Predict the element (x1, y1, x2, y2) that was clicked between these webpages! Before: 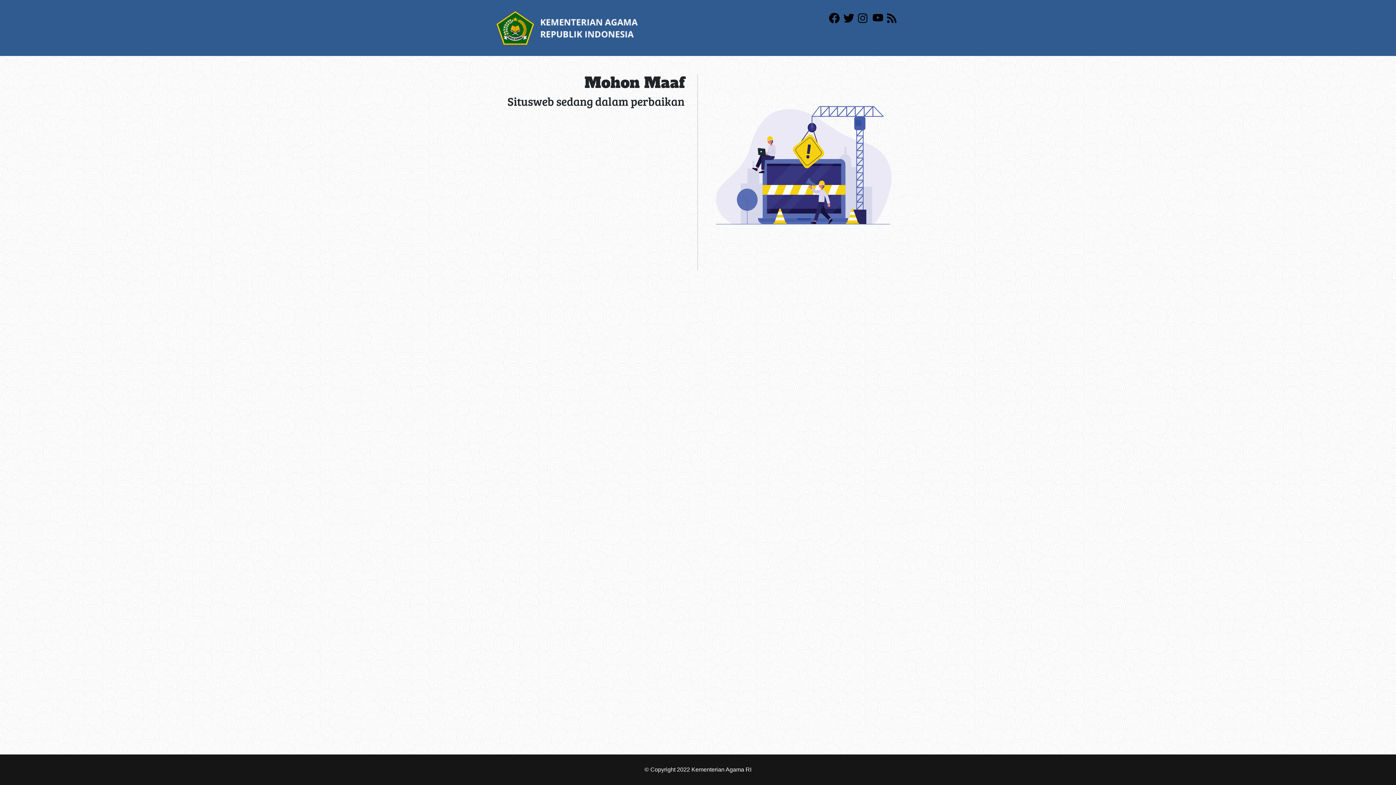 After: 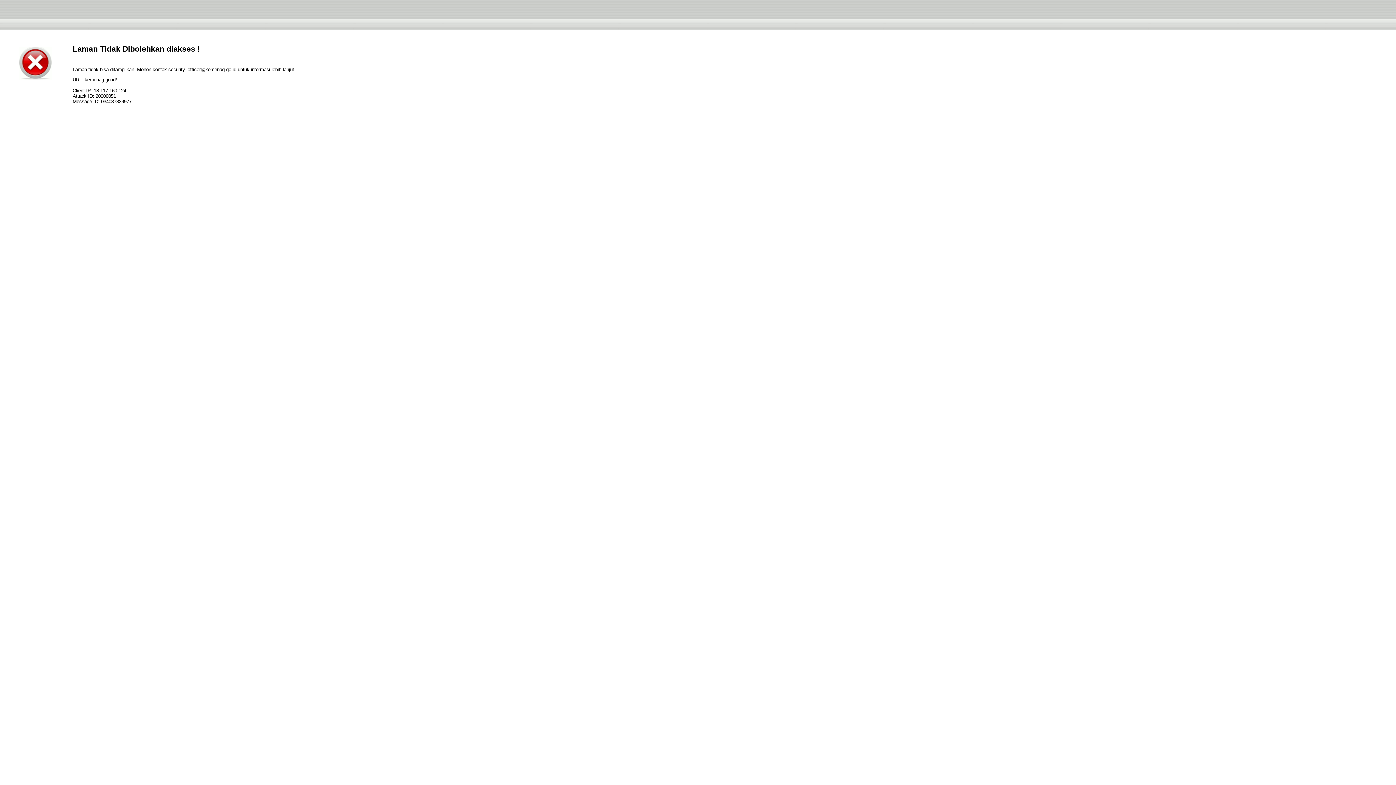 Action: bbox: (496, 24, 638, 30)